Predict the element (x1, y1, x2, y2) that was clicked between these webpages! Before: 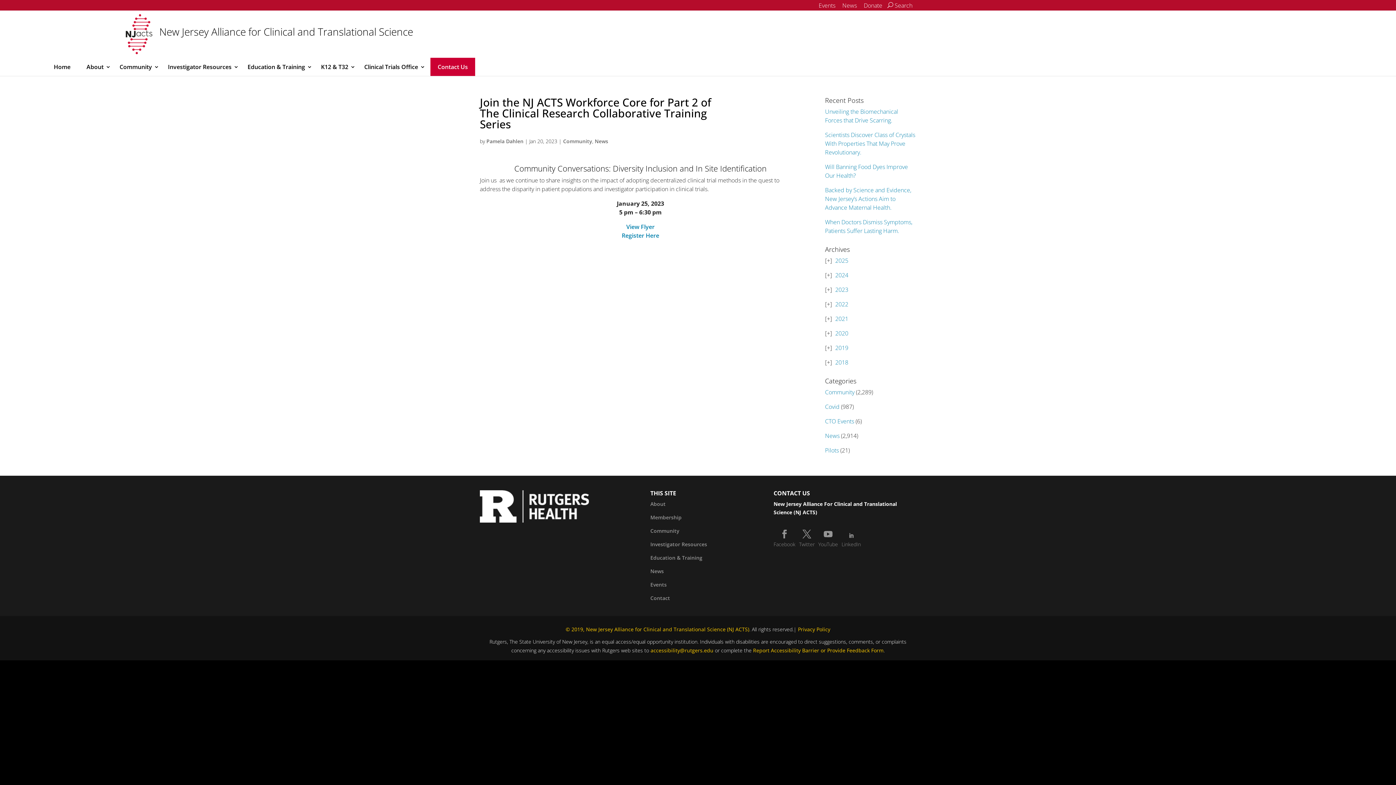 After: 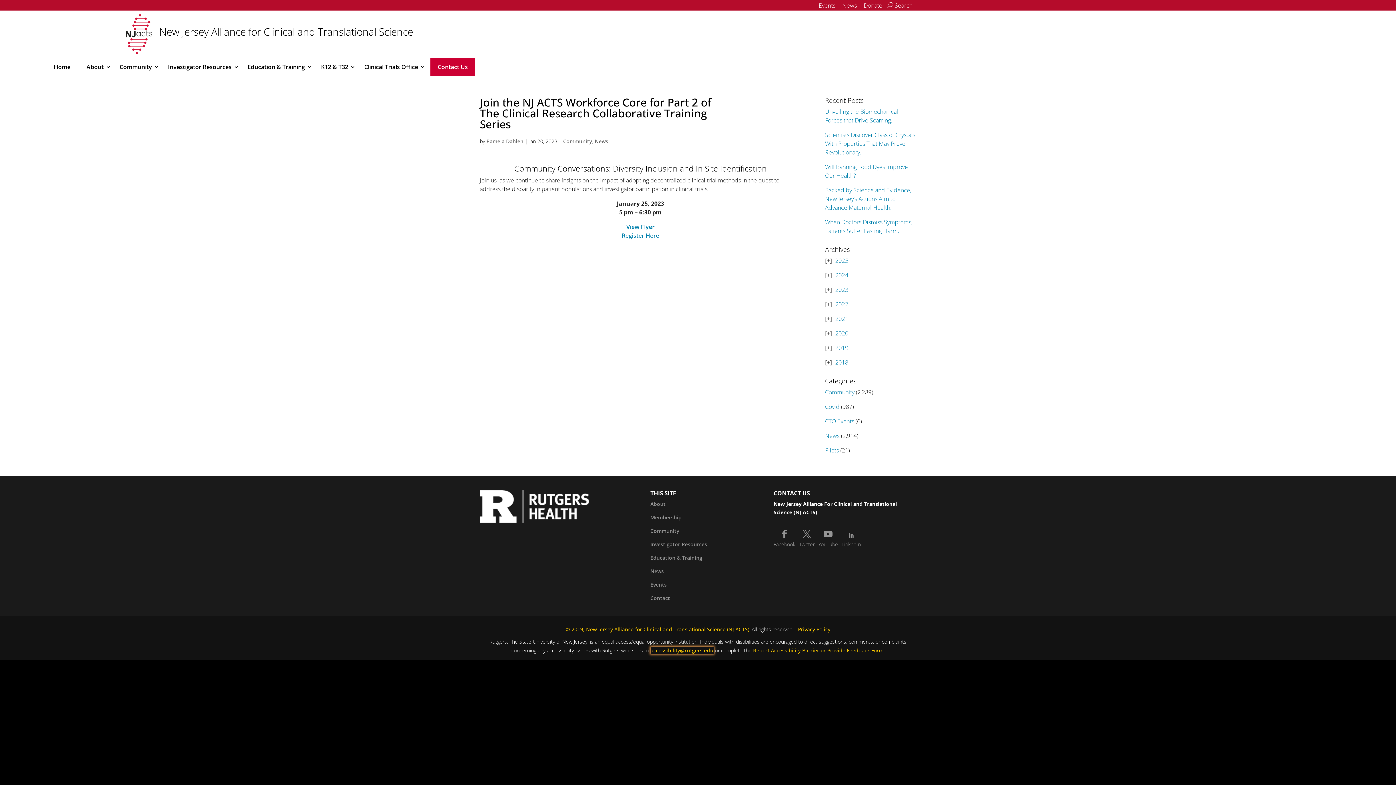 Action: bbox: (650, 647, 713, 654) label: accessibility@rutgers.edu